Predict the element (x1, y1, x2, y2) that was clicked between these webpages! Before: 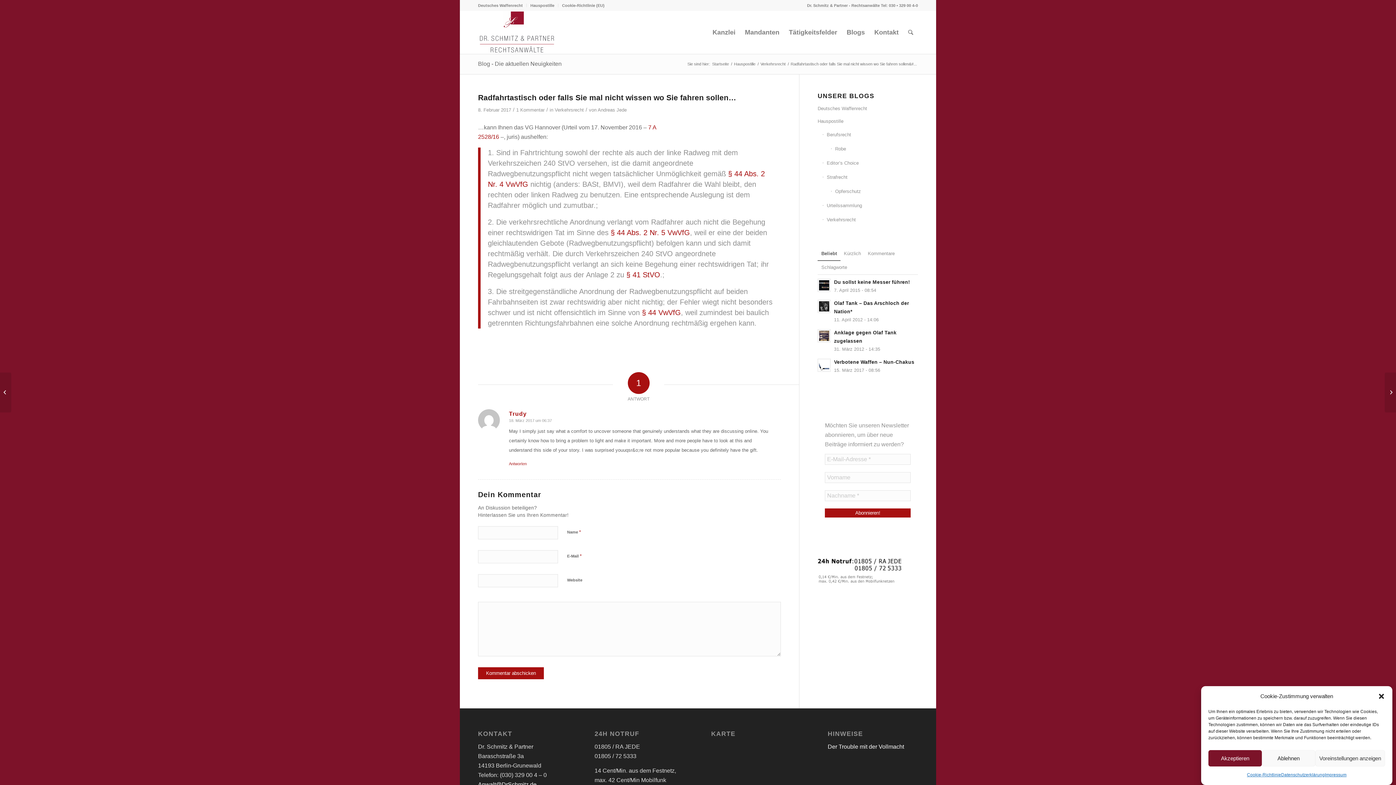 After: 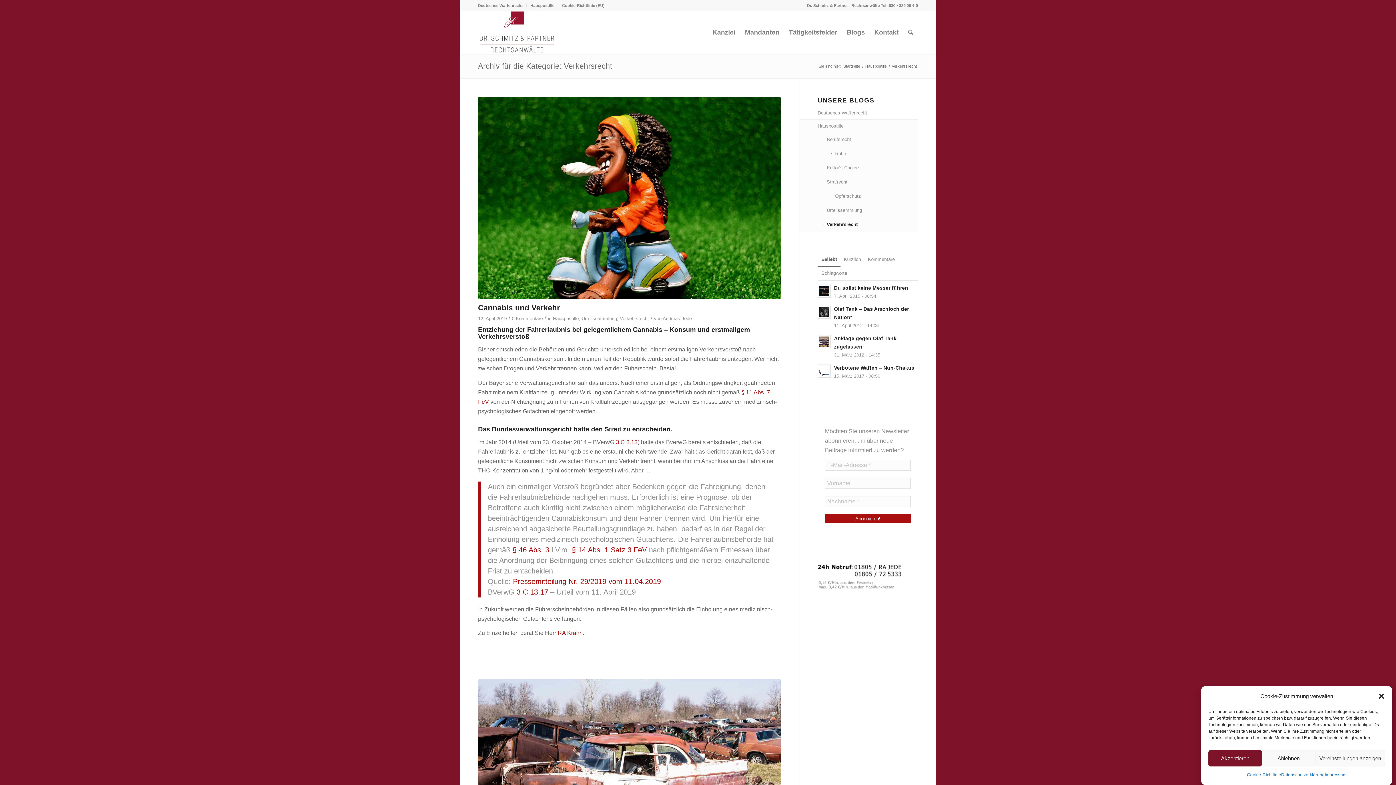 Action: bbox: (759, 61, 786, 66) label: Verkehrsrecht